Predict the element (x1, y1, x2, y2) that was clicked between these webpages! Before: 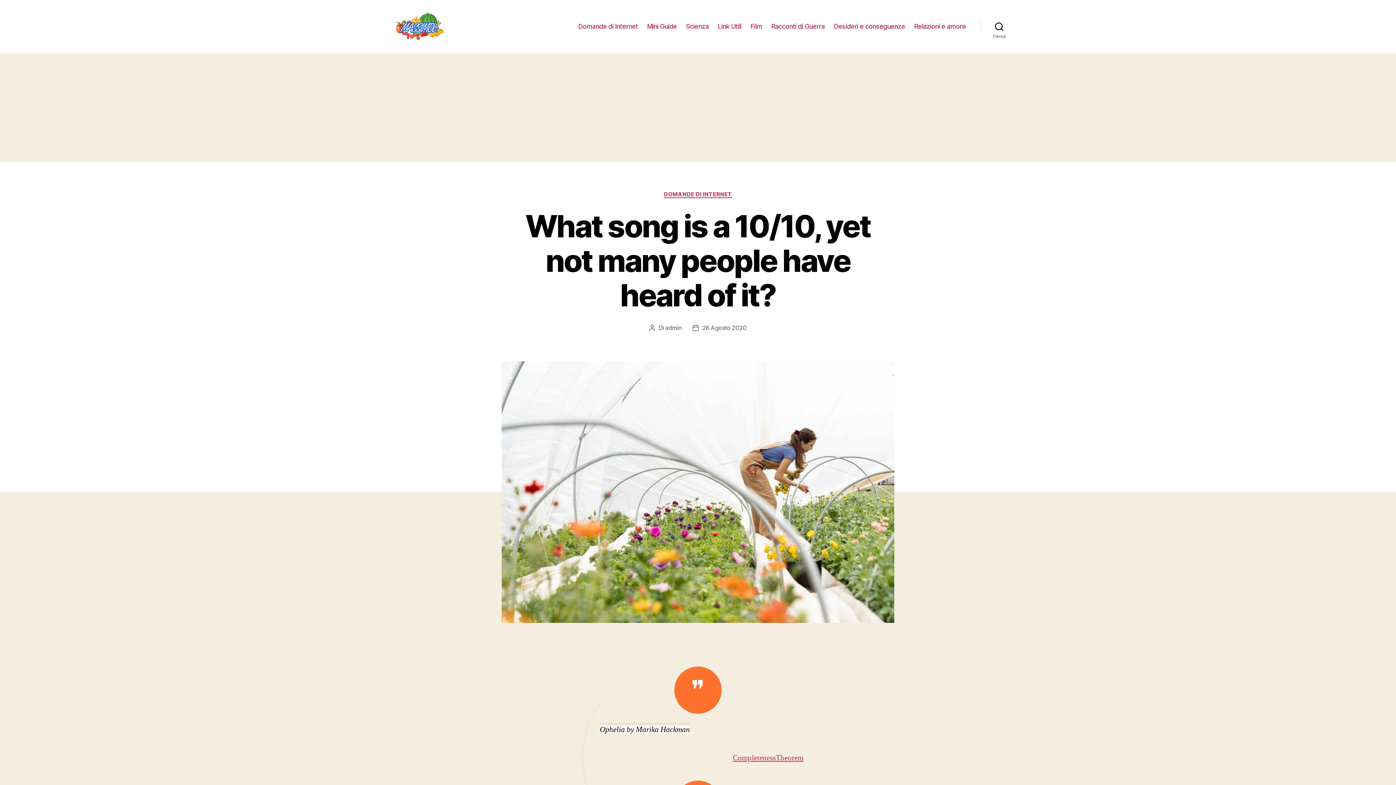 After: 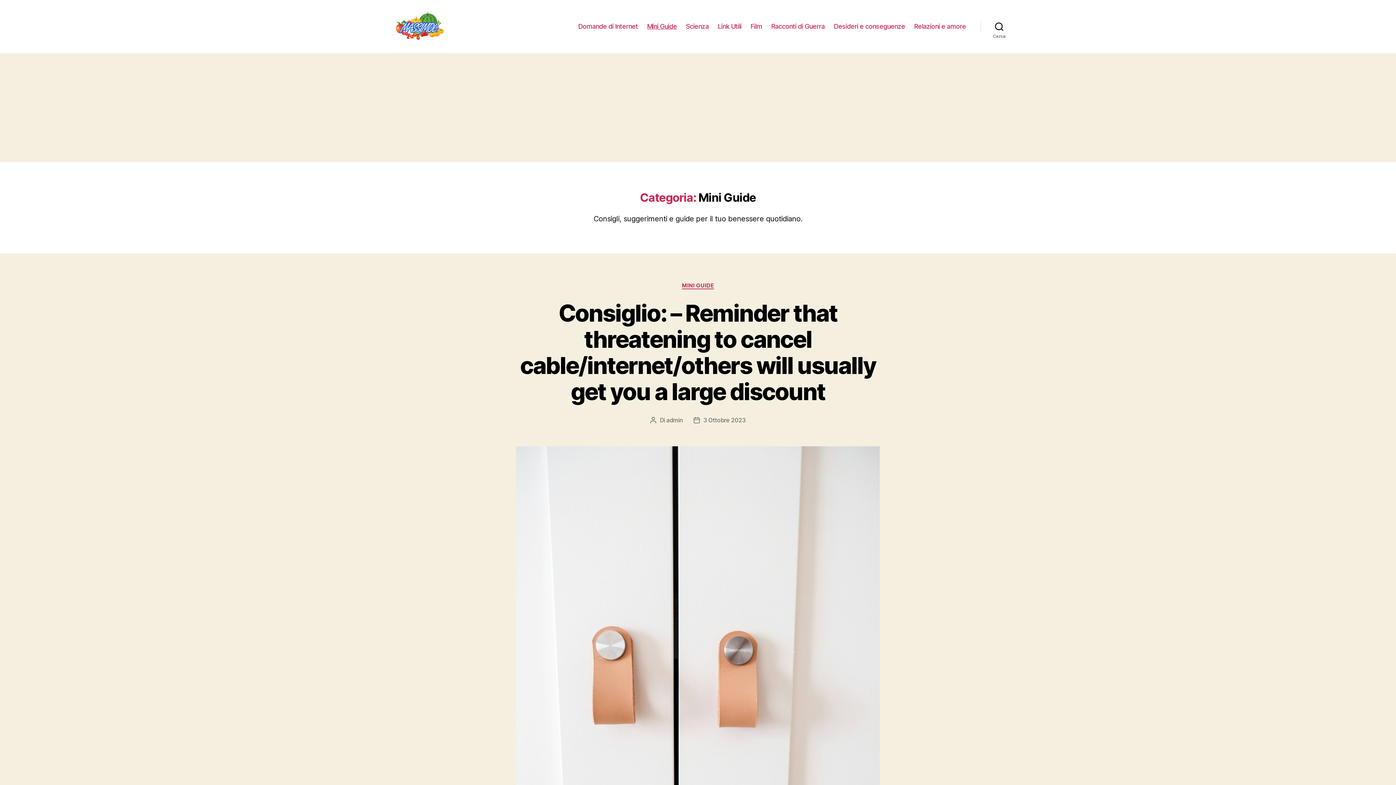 Action: bbox: (647, 22, 677, 30) label: Mini Guide